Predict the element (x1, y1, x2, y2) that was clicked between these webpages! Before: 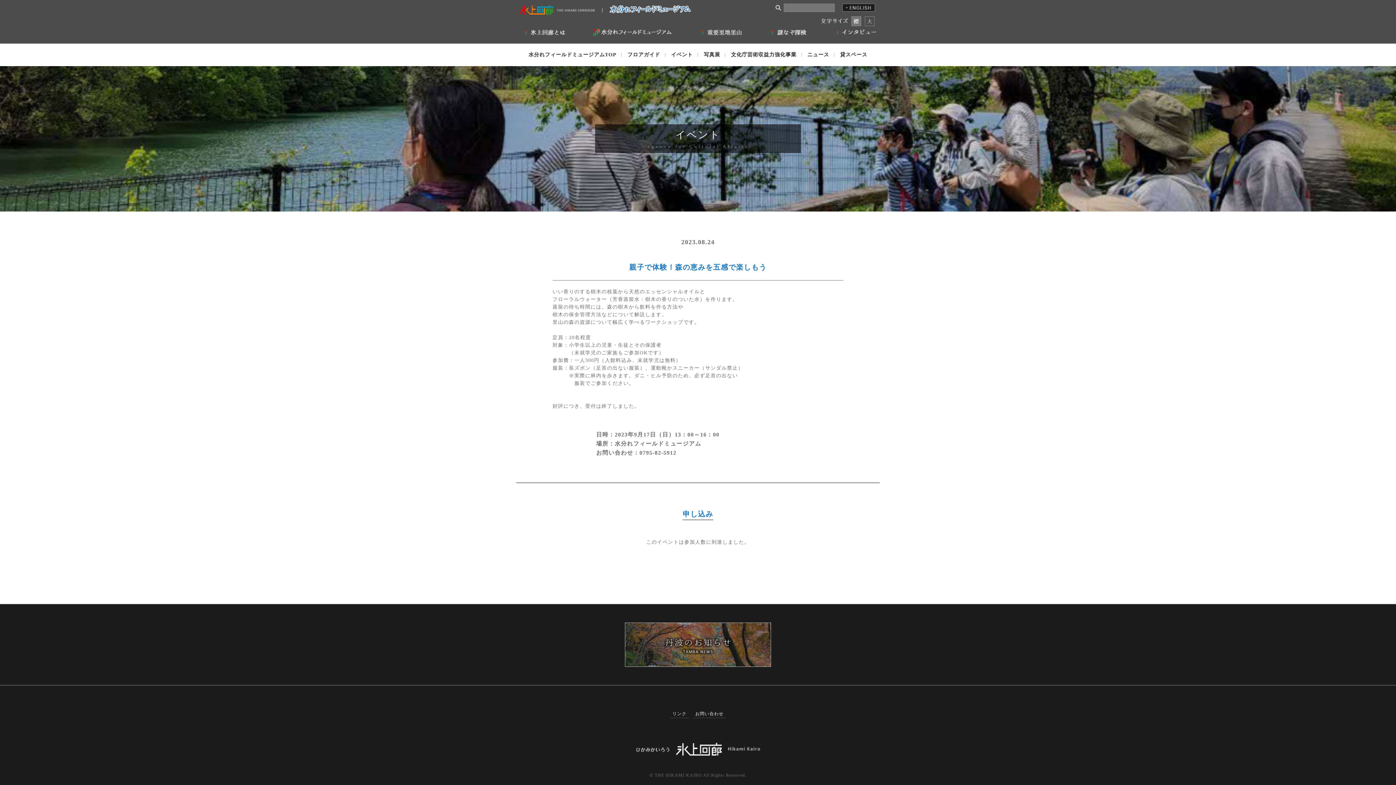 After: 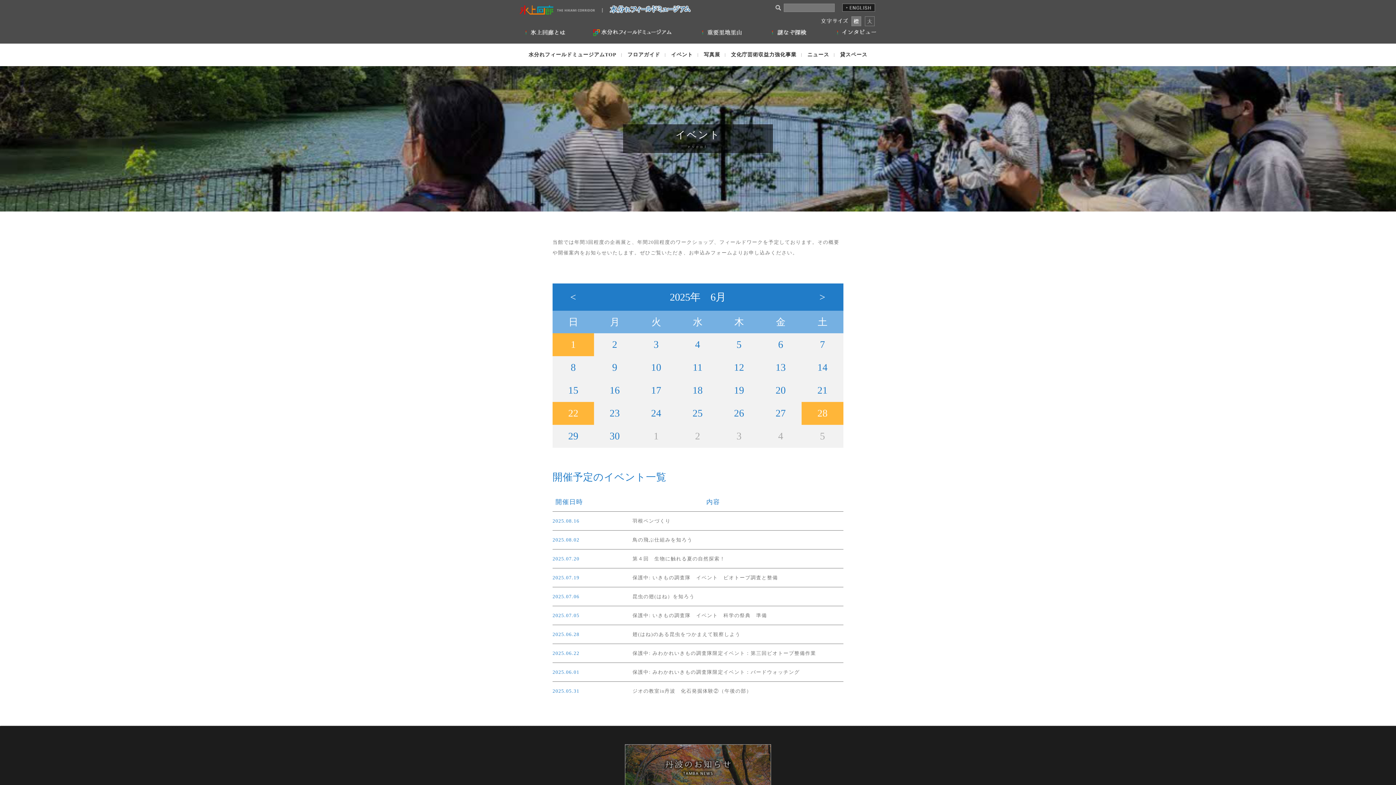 Action: label: イベント bbox: (671, 50, 693, 58)